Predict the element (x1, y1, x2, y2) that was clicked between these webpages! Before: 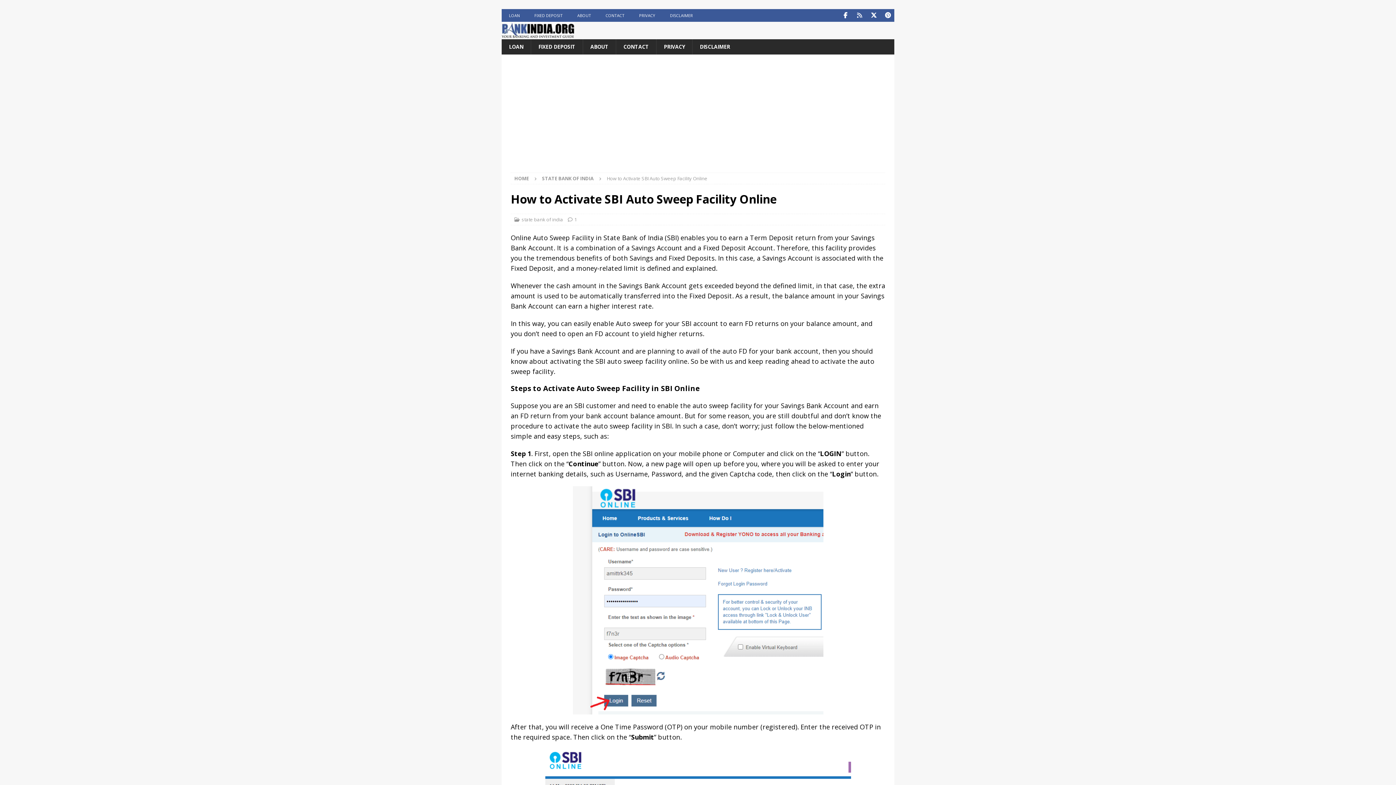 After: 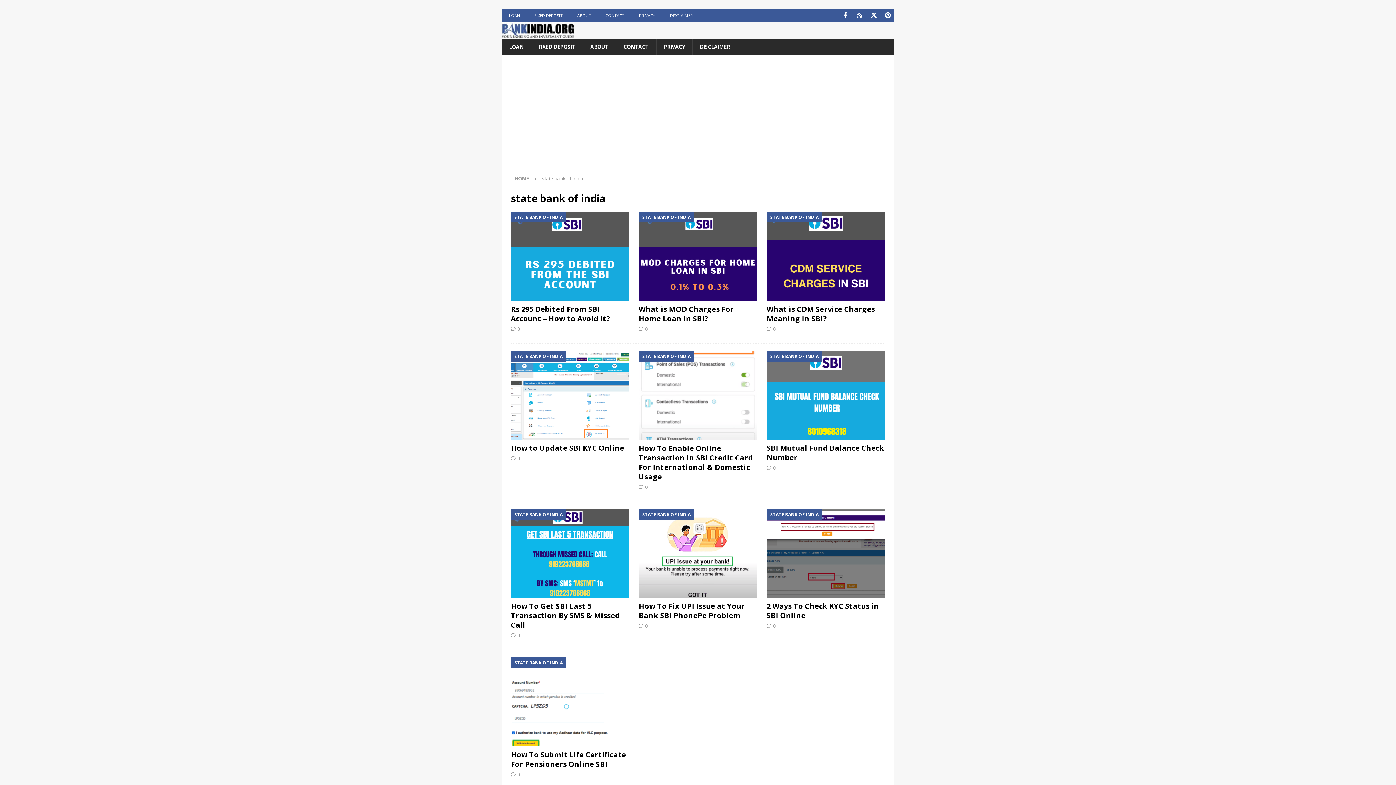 Action: label: state bank of india bbox: (521, 216, 563, 222)